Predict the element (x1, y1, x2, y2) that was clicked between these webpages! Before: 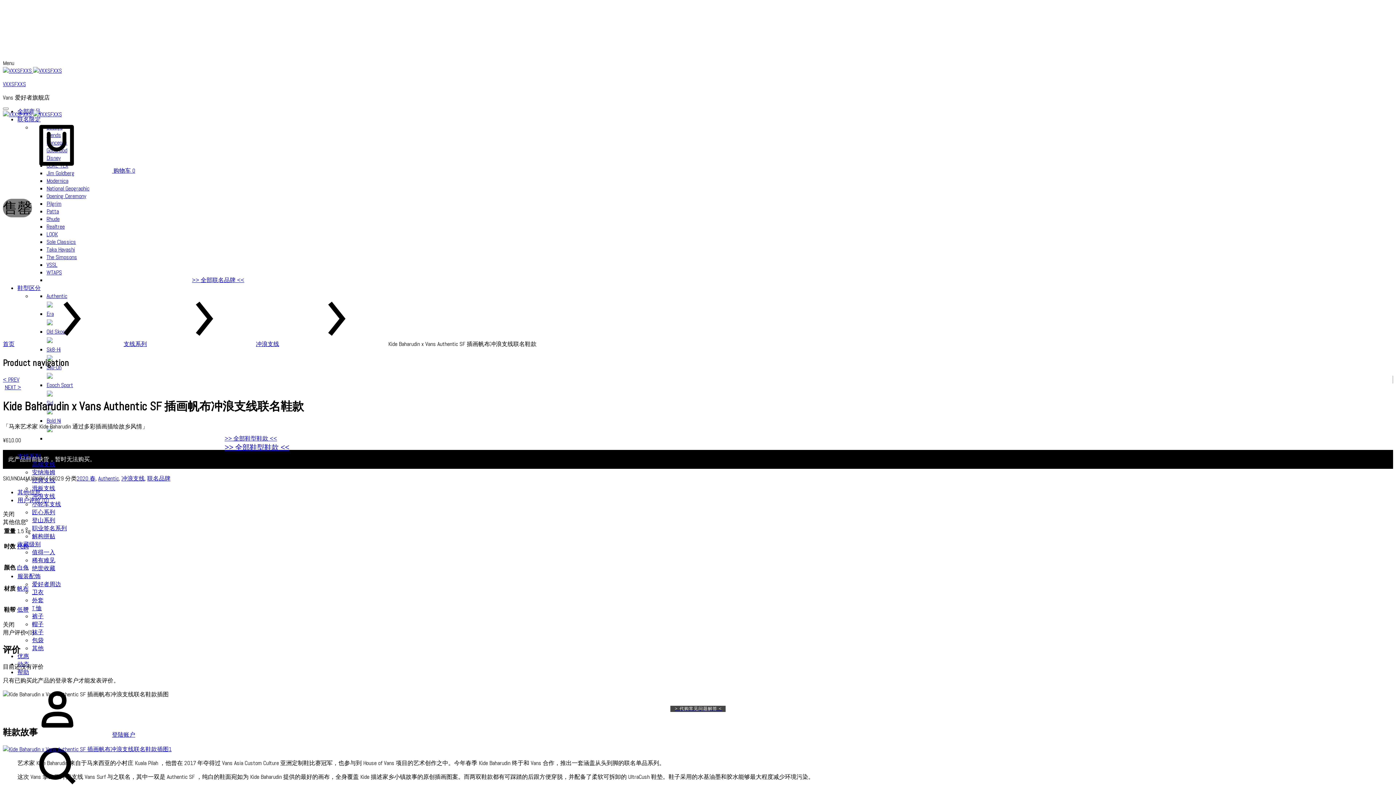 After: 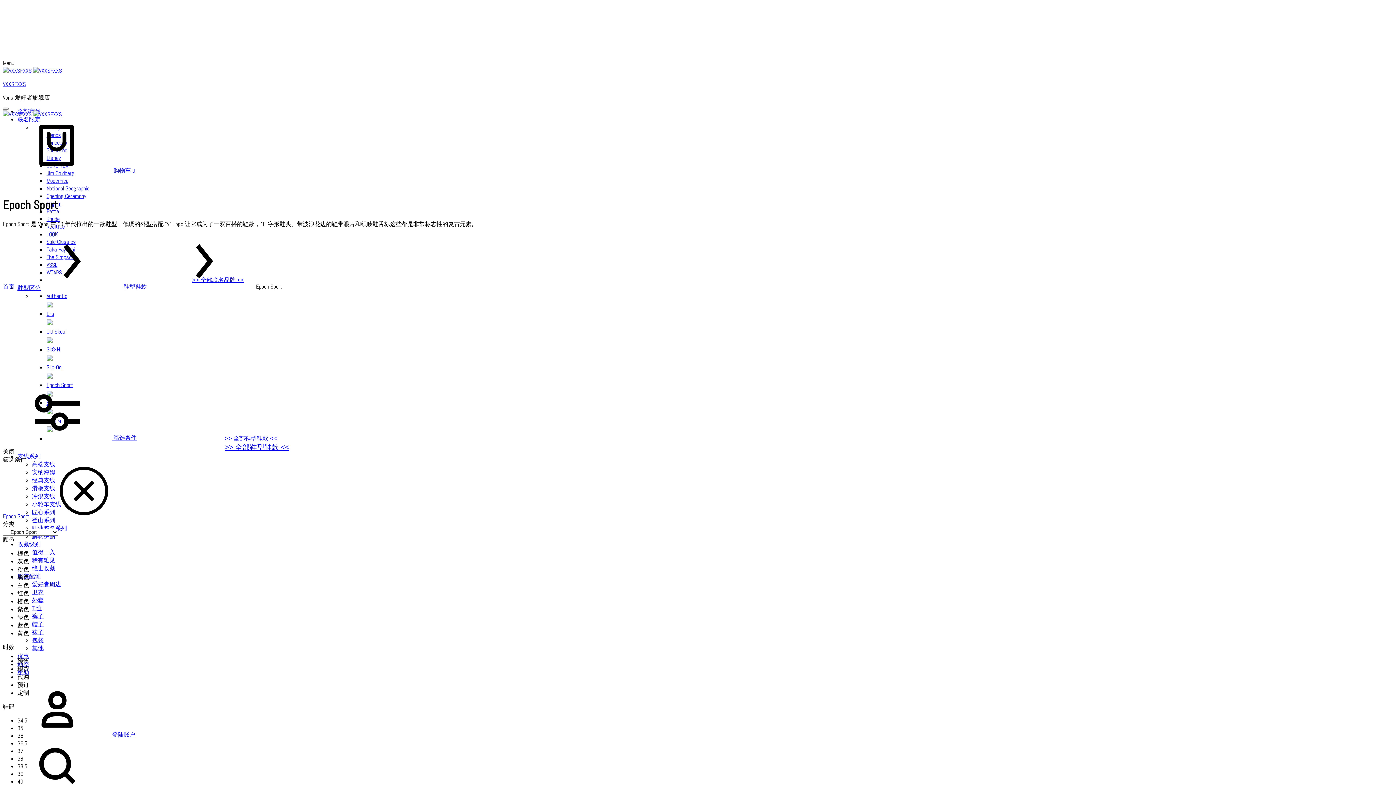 Action: label: Epoch Sport bbox: (46, 381, 73, 389)